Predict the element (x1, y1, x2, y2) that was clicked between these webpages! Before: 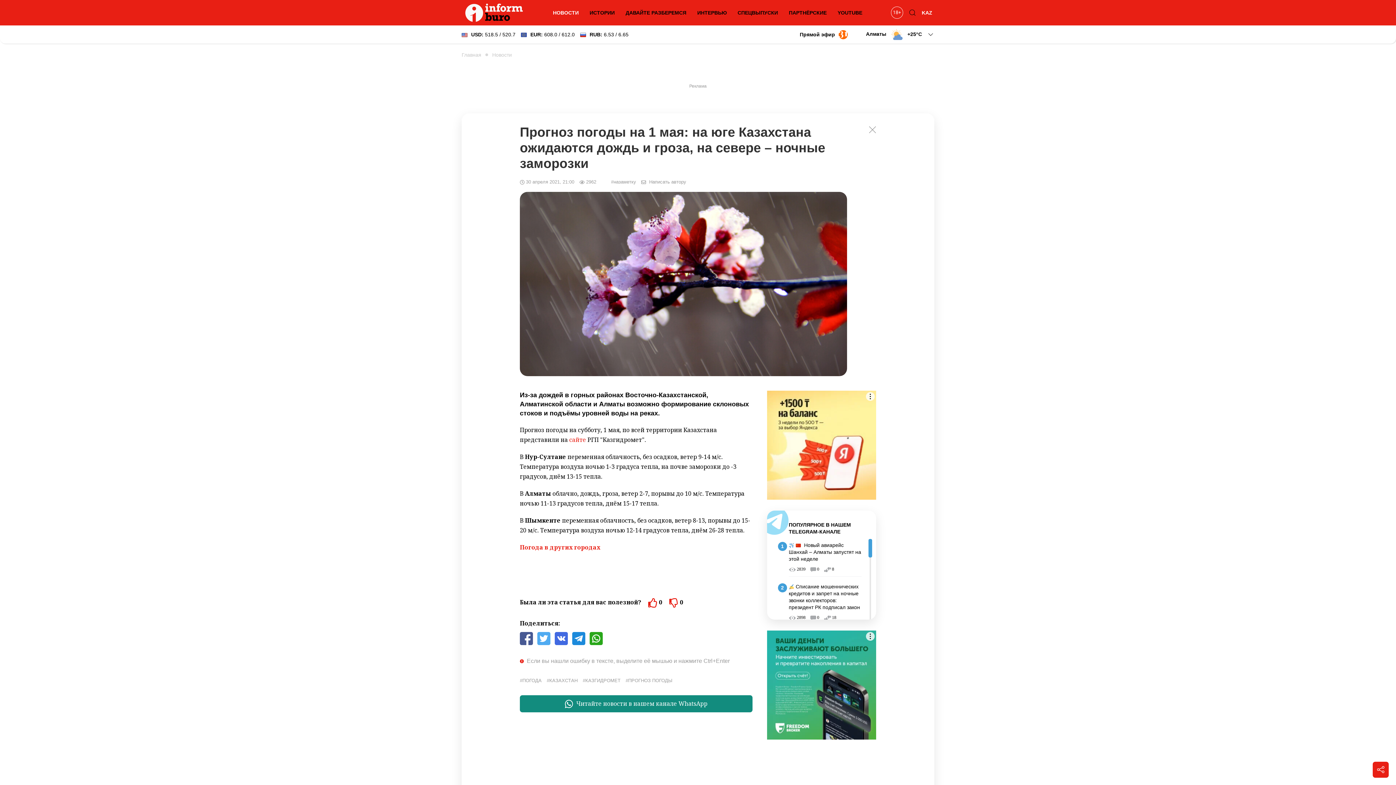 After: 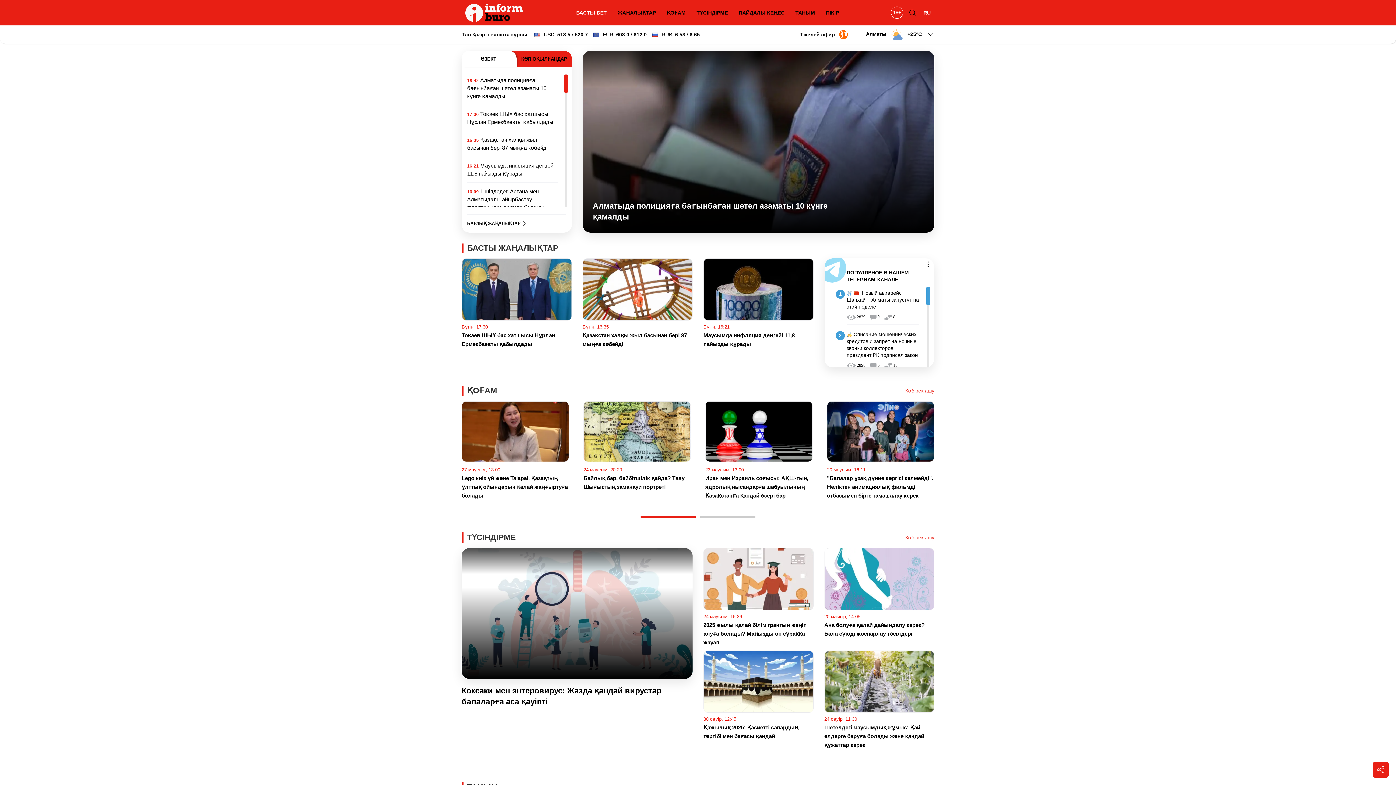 Action: bbox: (920, 5, 934, 20) label: KAZ